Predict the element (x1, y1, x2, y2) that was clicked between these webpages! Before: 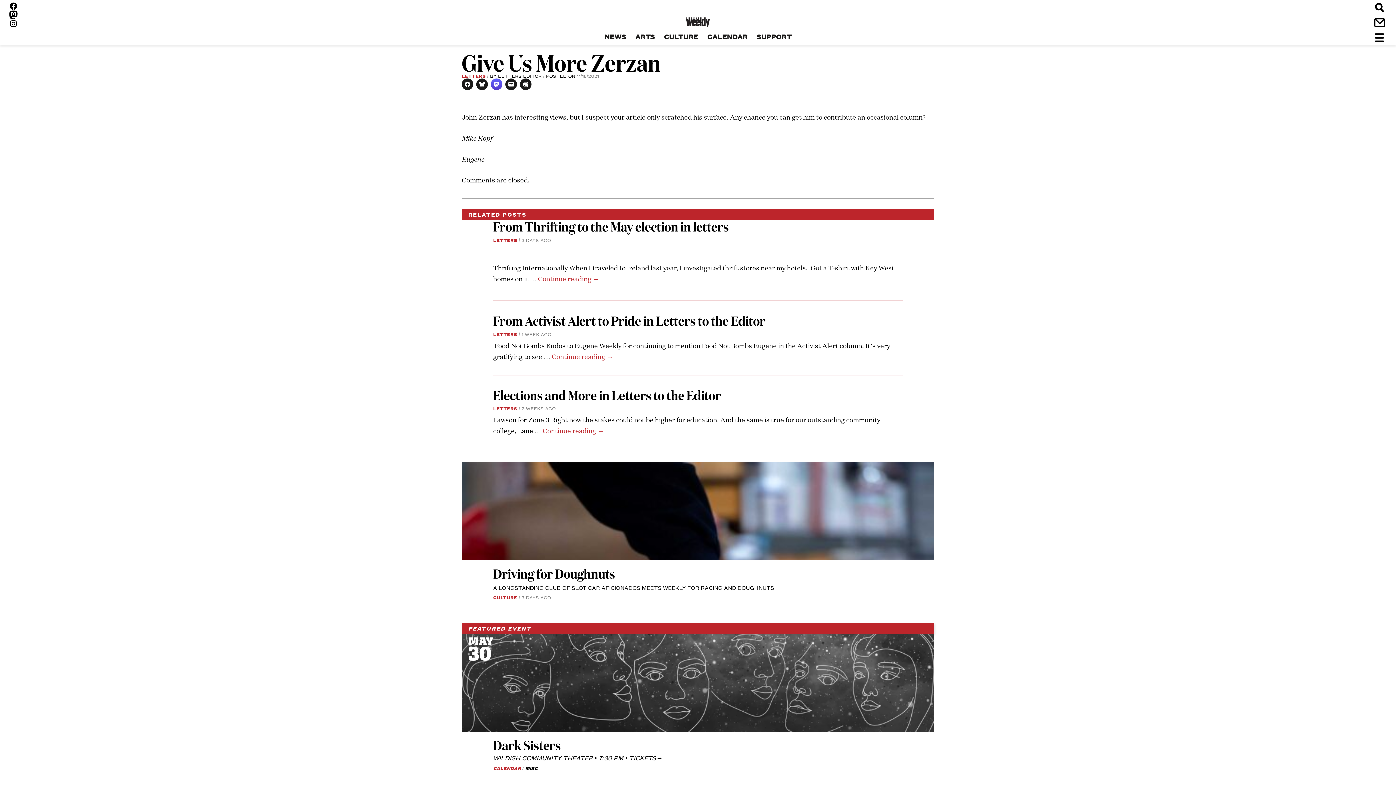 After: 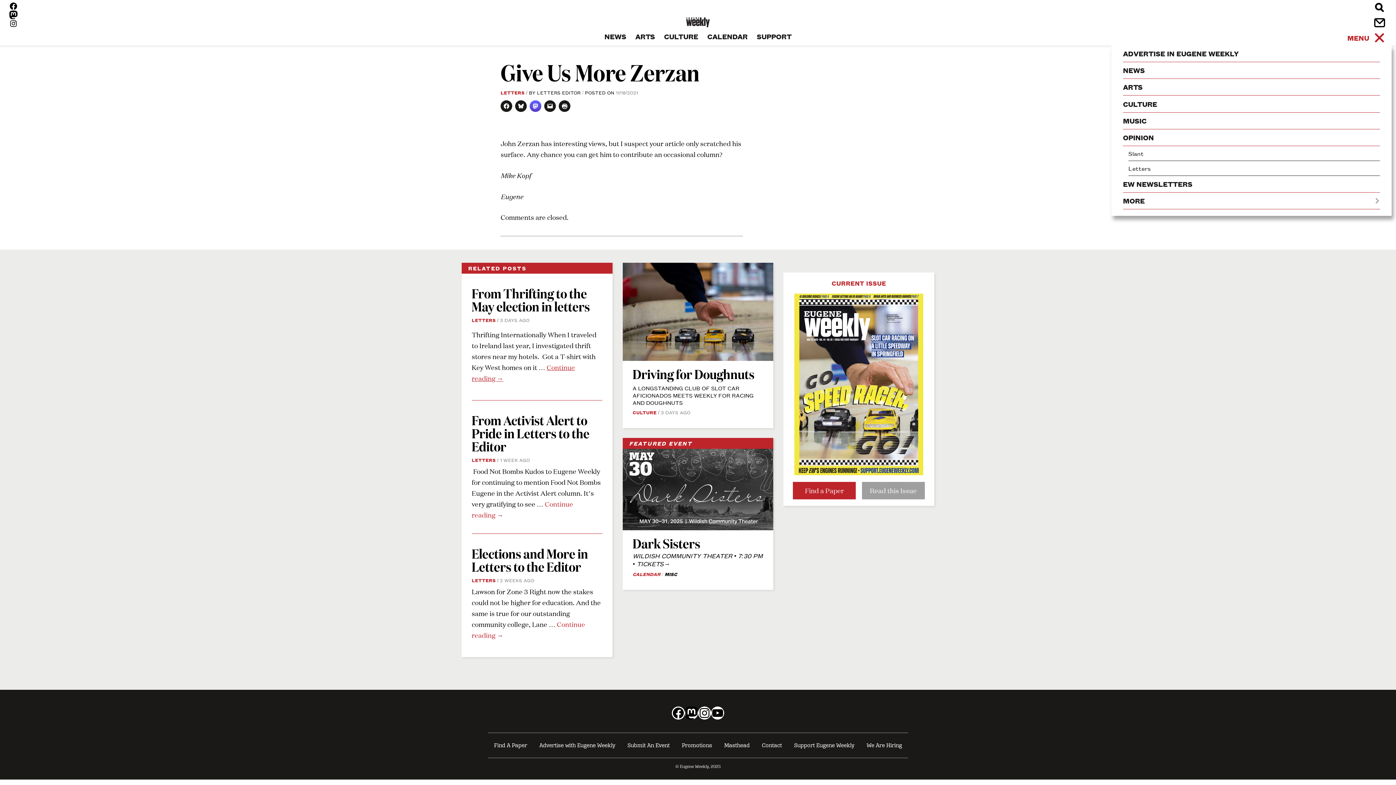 Action: bbox: (1111, 30, 1387, 45) label: MENU